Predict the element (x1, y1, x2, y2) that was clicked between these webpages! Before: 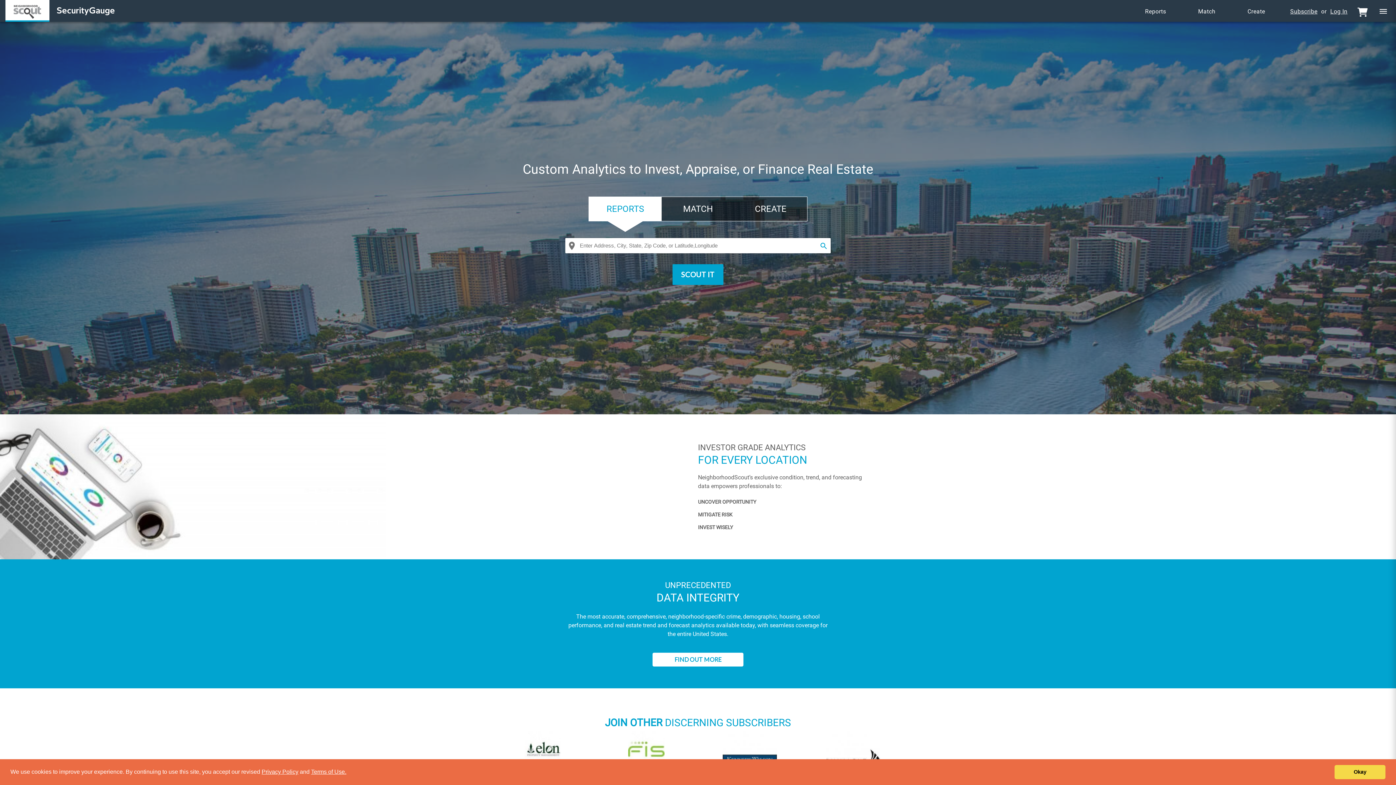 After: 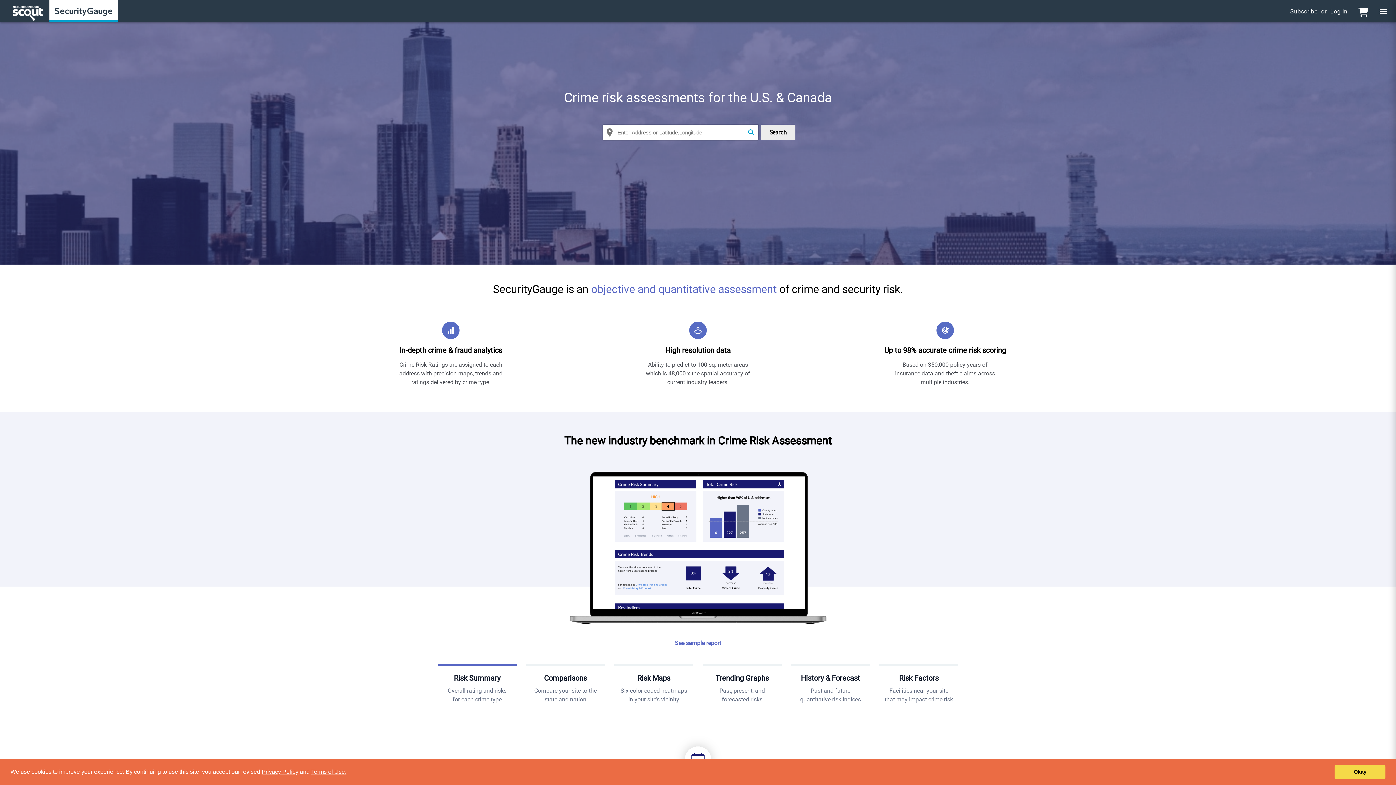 Action: bbox: (49, 0, 122, 21)